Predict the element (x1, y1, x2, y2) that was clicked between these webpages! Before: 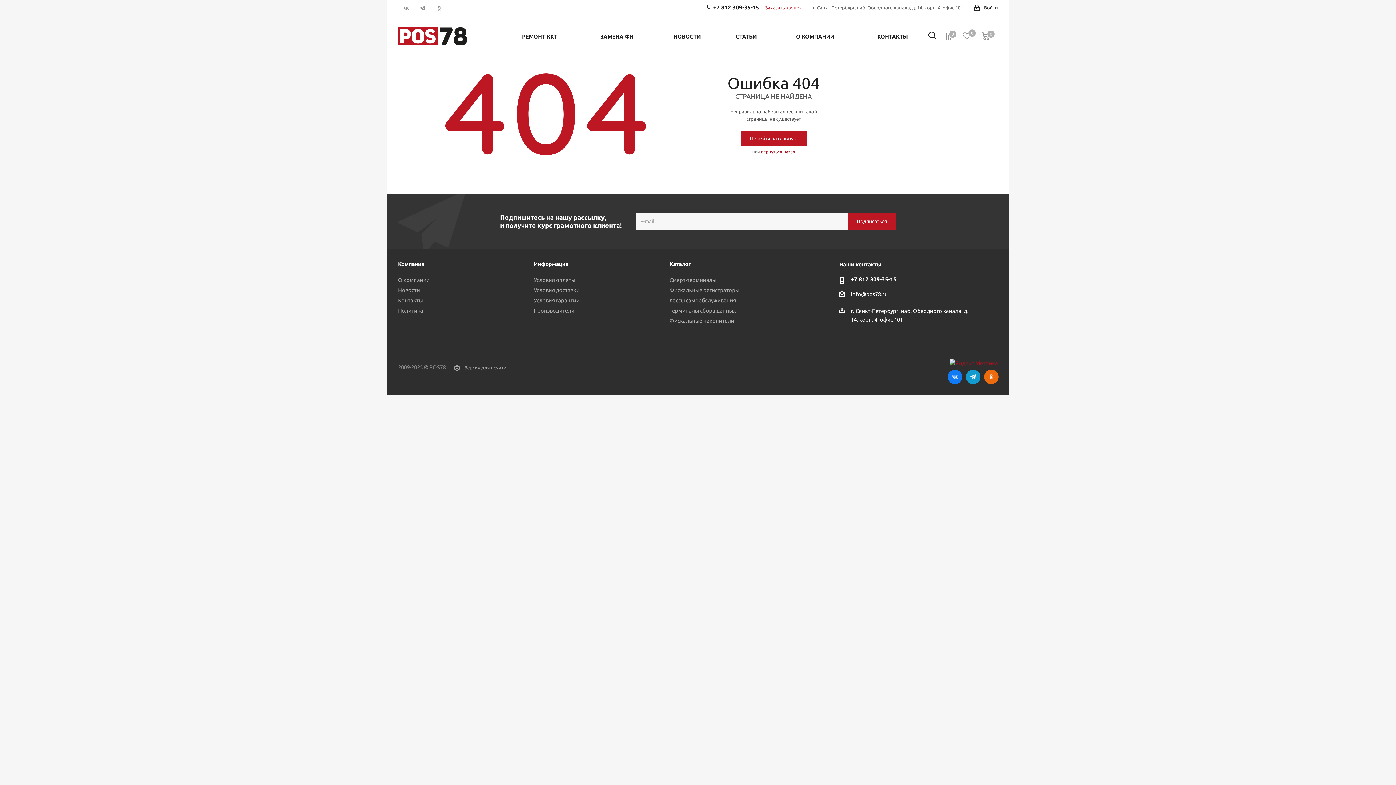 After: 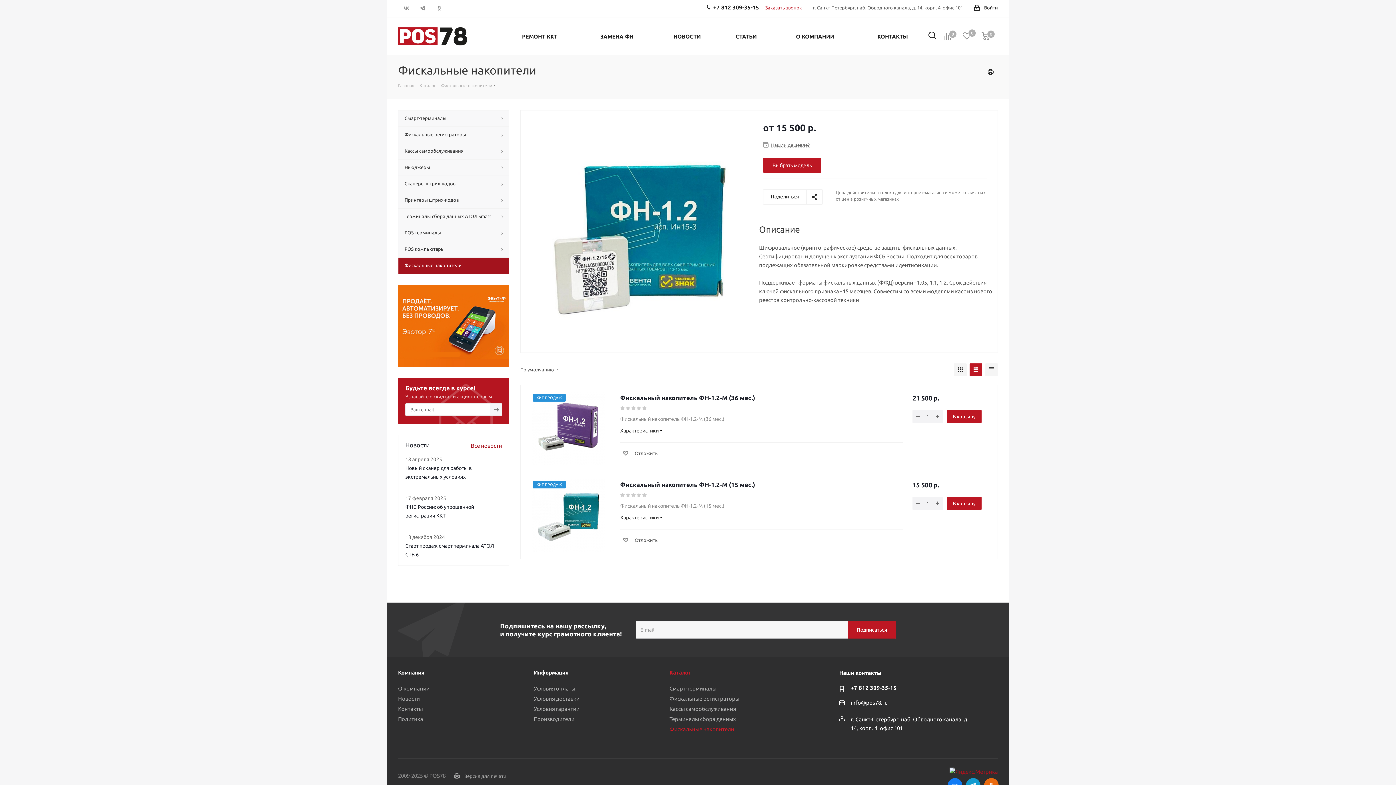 Action: label: Фискальные накопители bbox: (669, 317, 734, 324)